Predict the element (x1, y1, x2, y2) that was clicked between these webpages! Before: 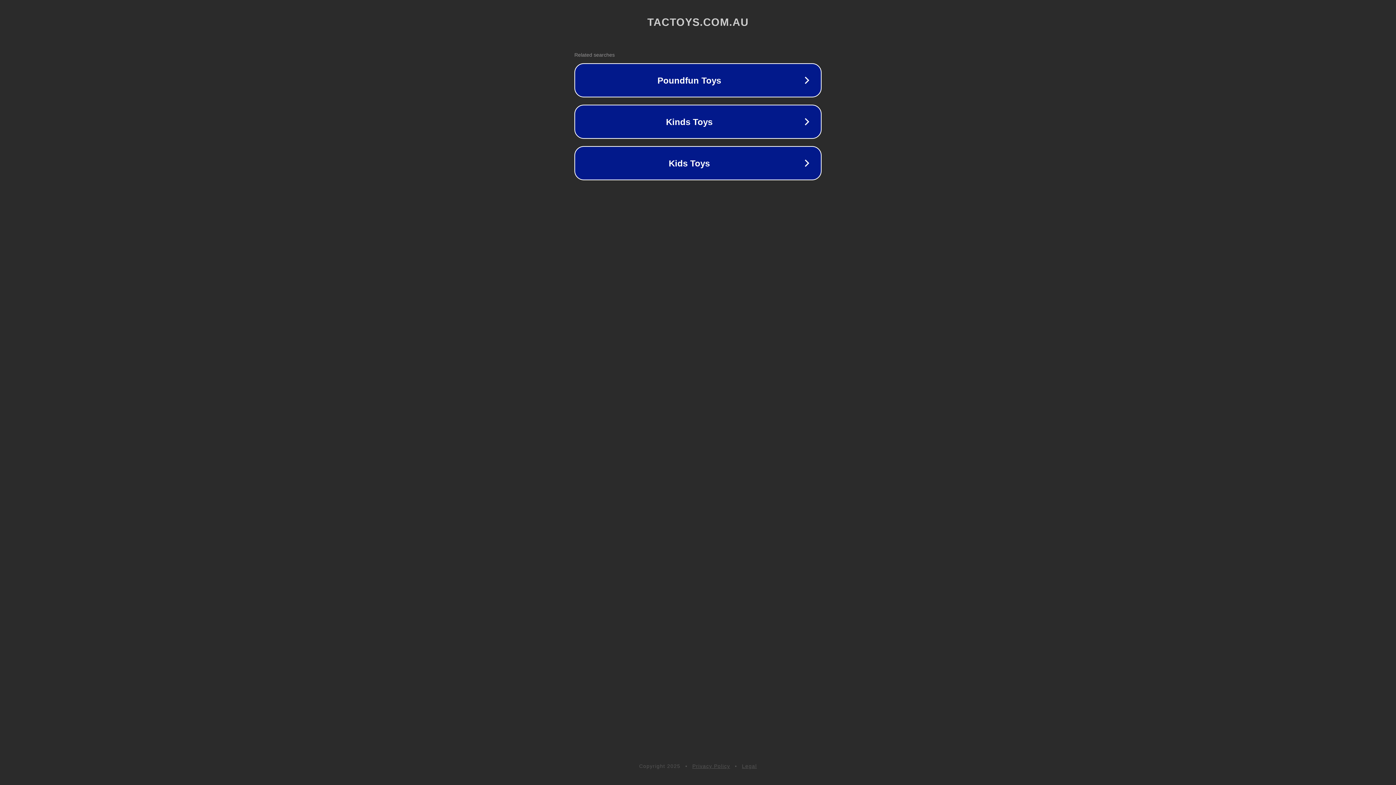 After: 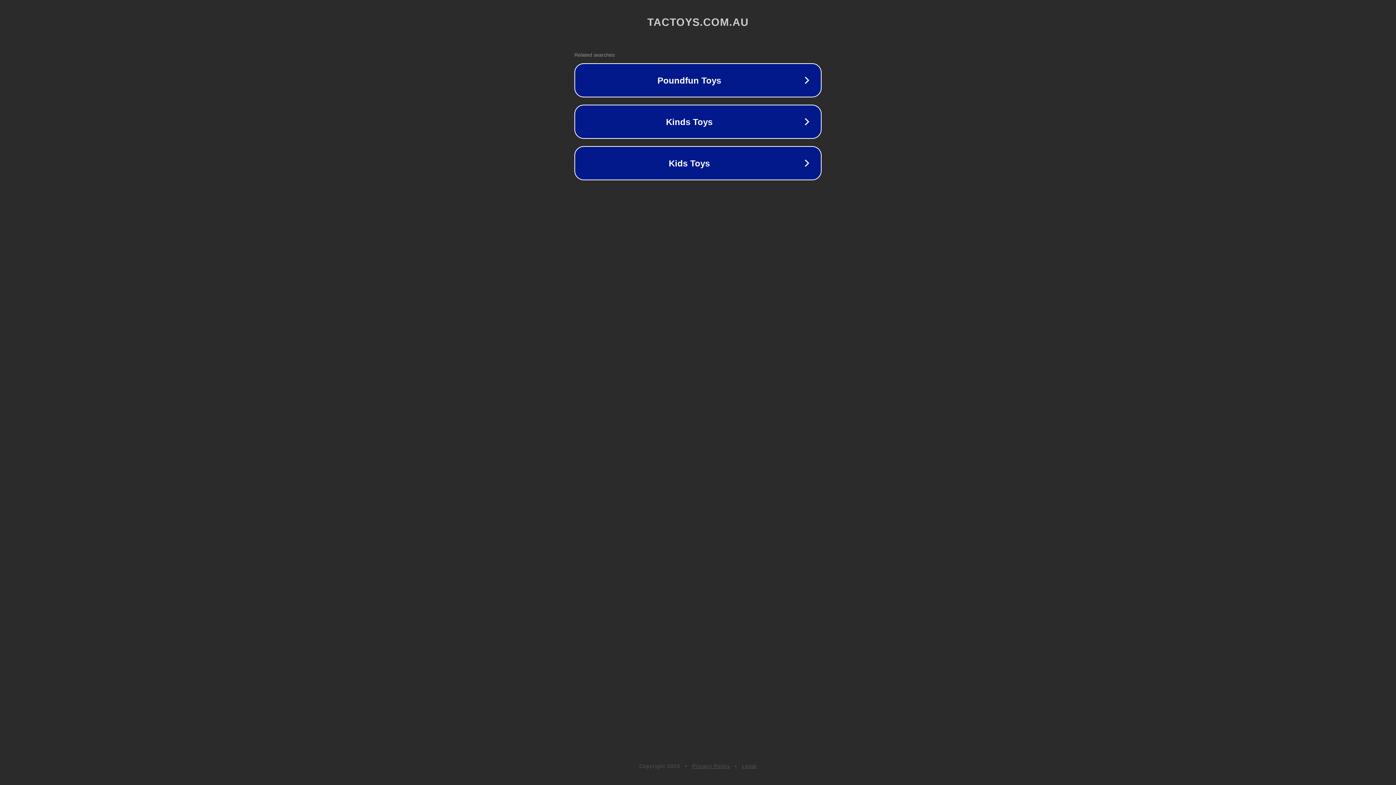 Action: label: Legal bbox: (742, 763, 757, 769)